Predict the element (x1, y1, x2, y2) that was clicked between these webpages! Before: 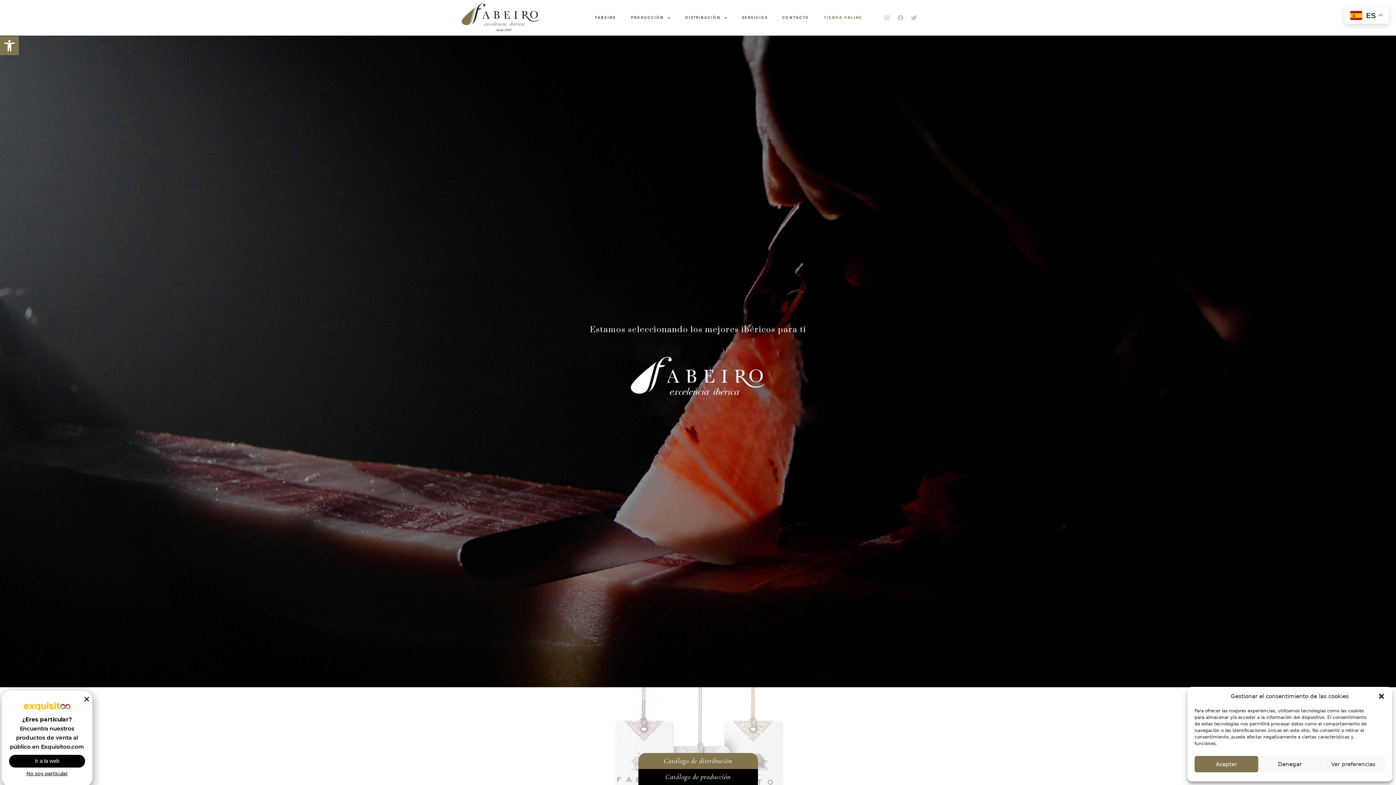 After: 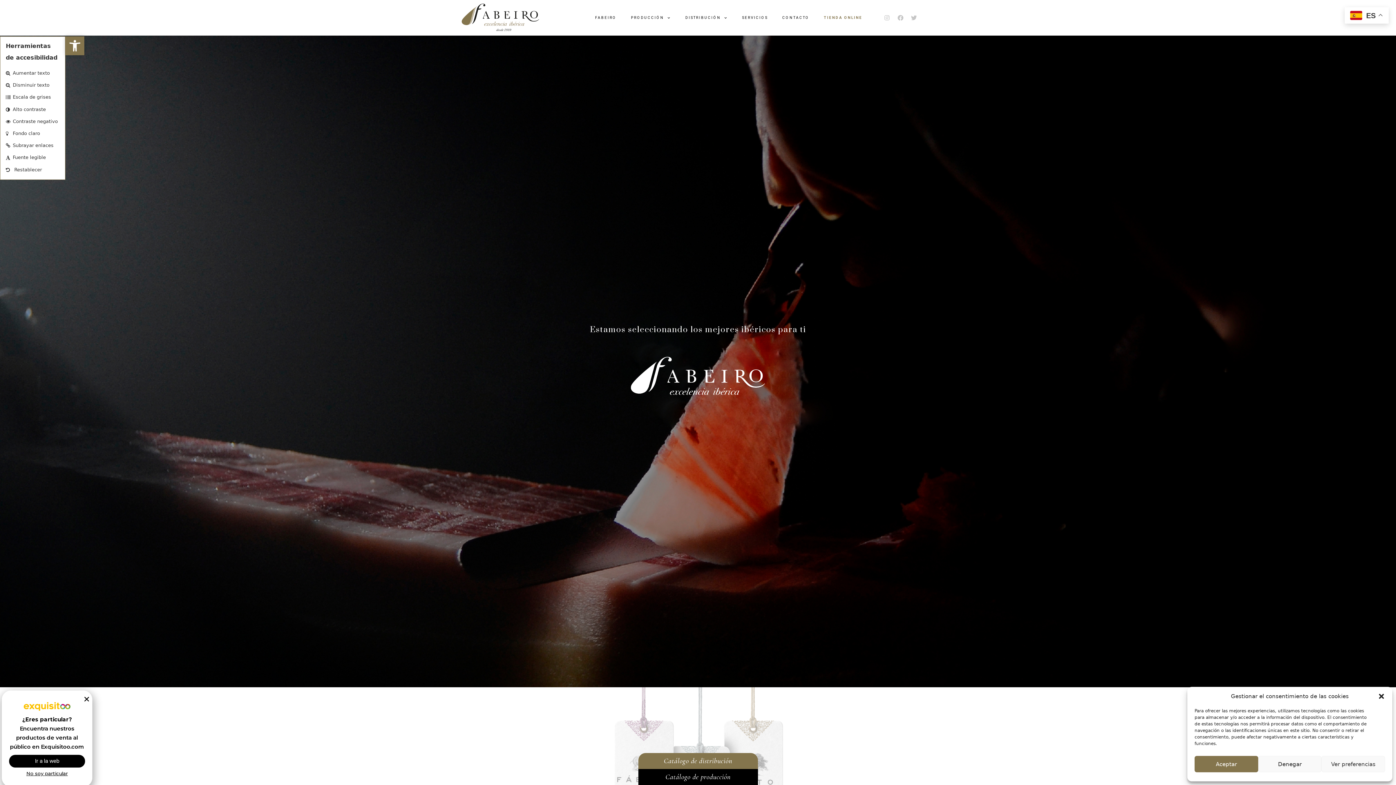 Action: bbox: (0, 36, 18, 55) label: Abrir barra de herramientas